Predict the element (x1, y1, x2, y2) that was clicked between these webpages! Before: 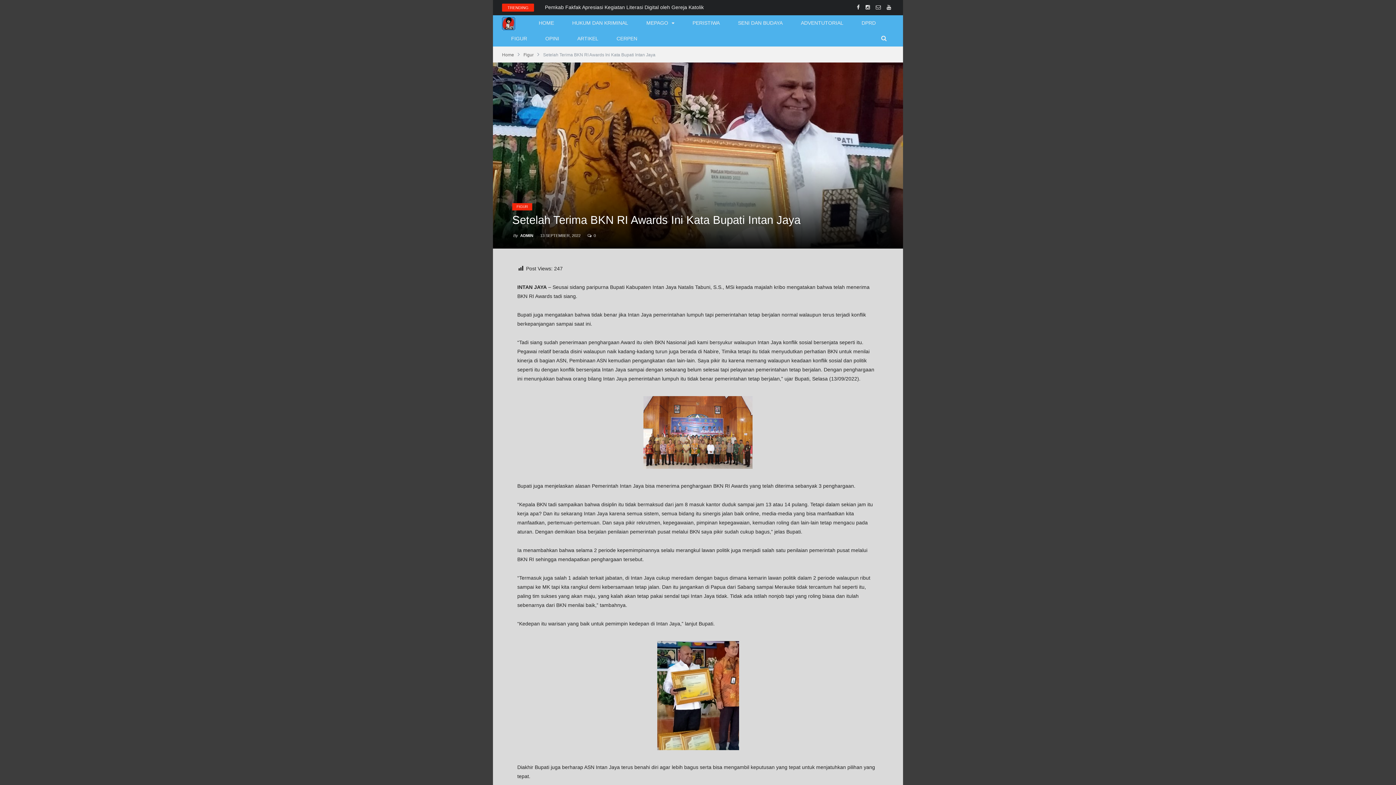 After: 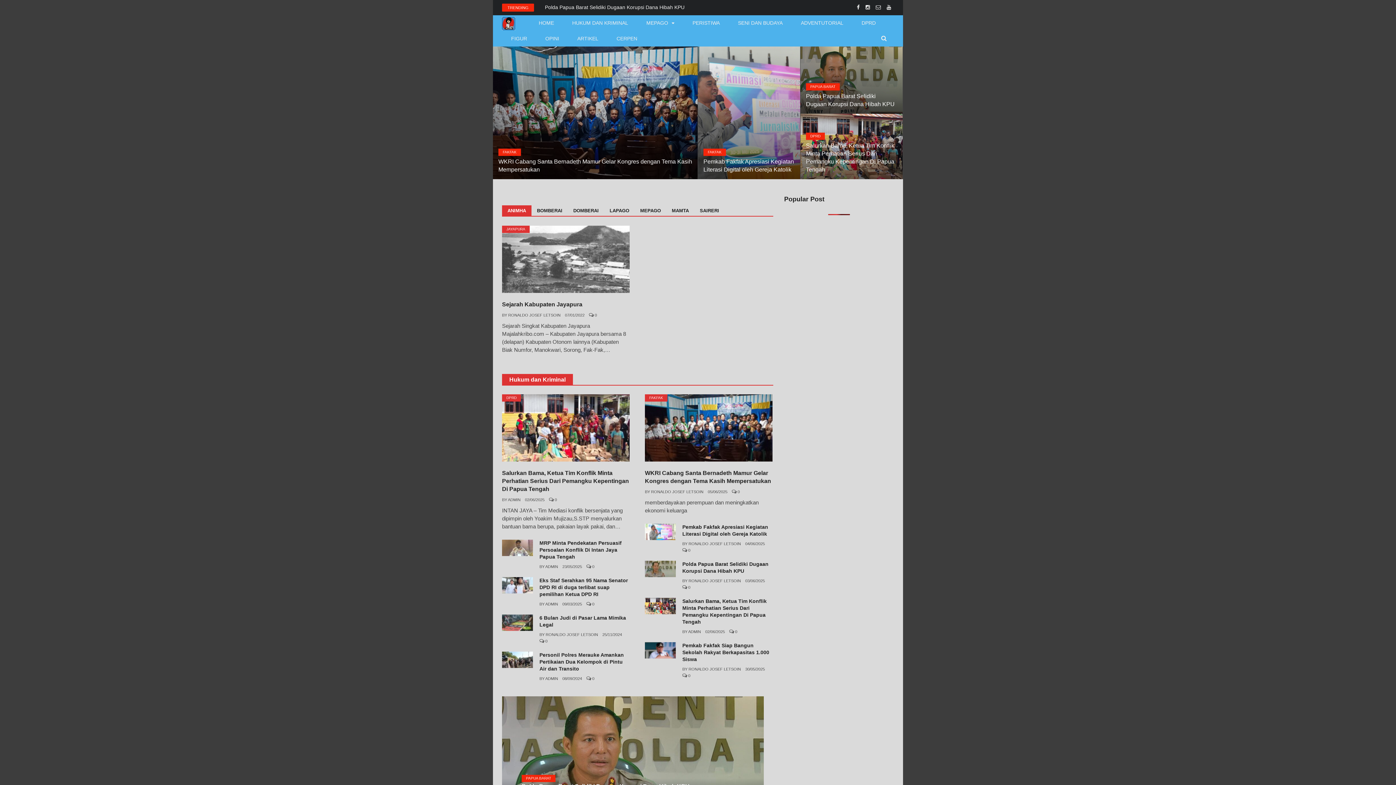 Action: label: Home bbox: (502, 52, 514, 57)